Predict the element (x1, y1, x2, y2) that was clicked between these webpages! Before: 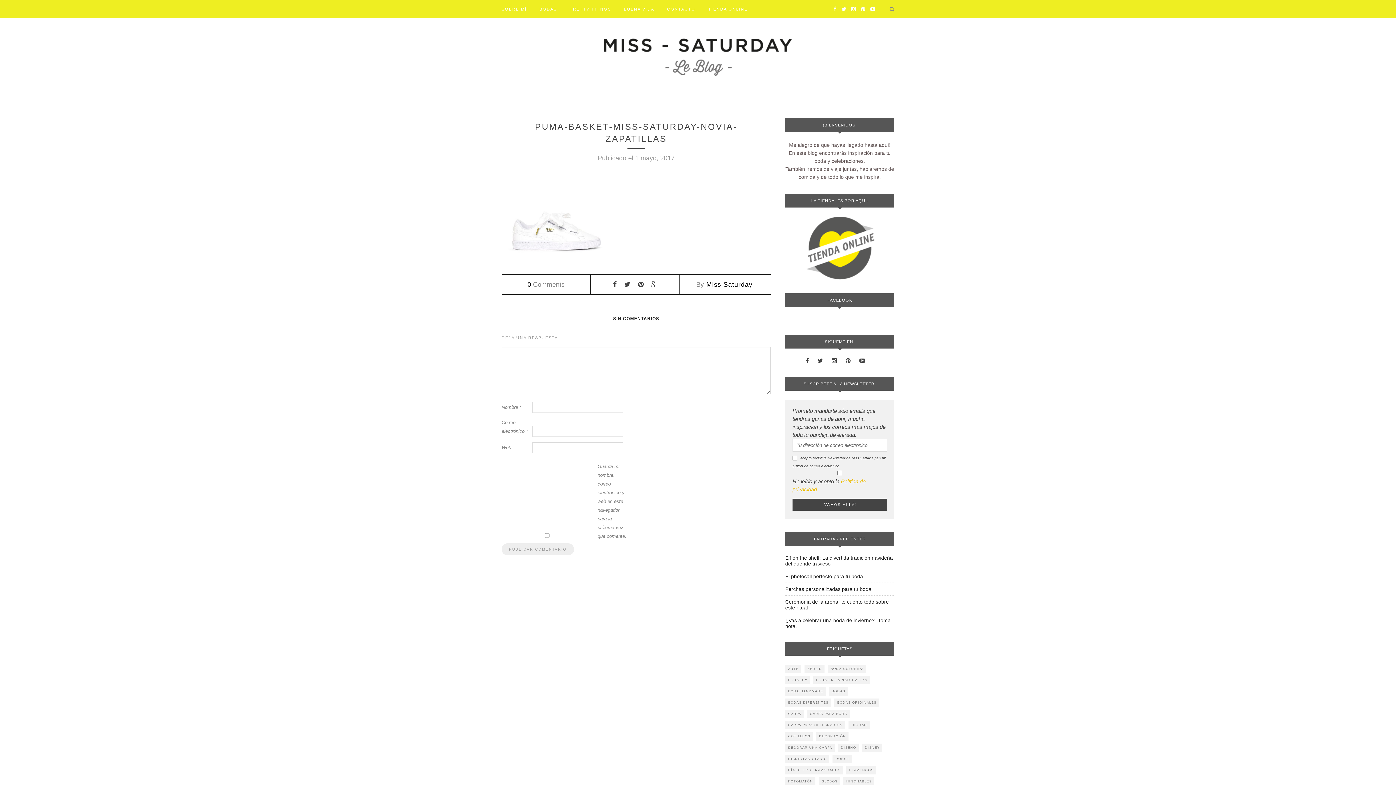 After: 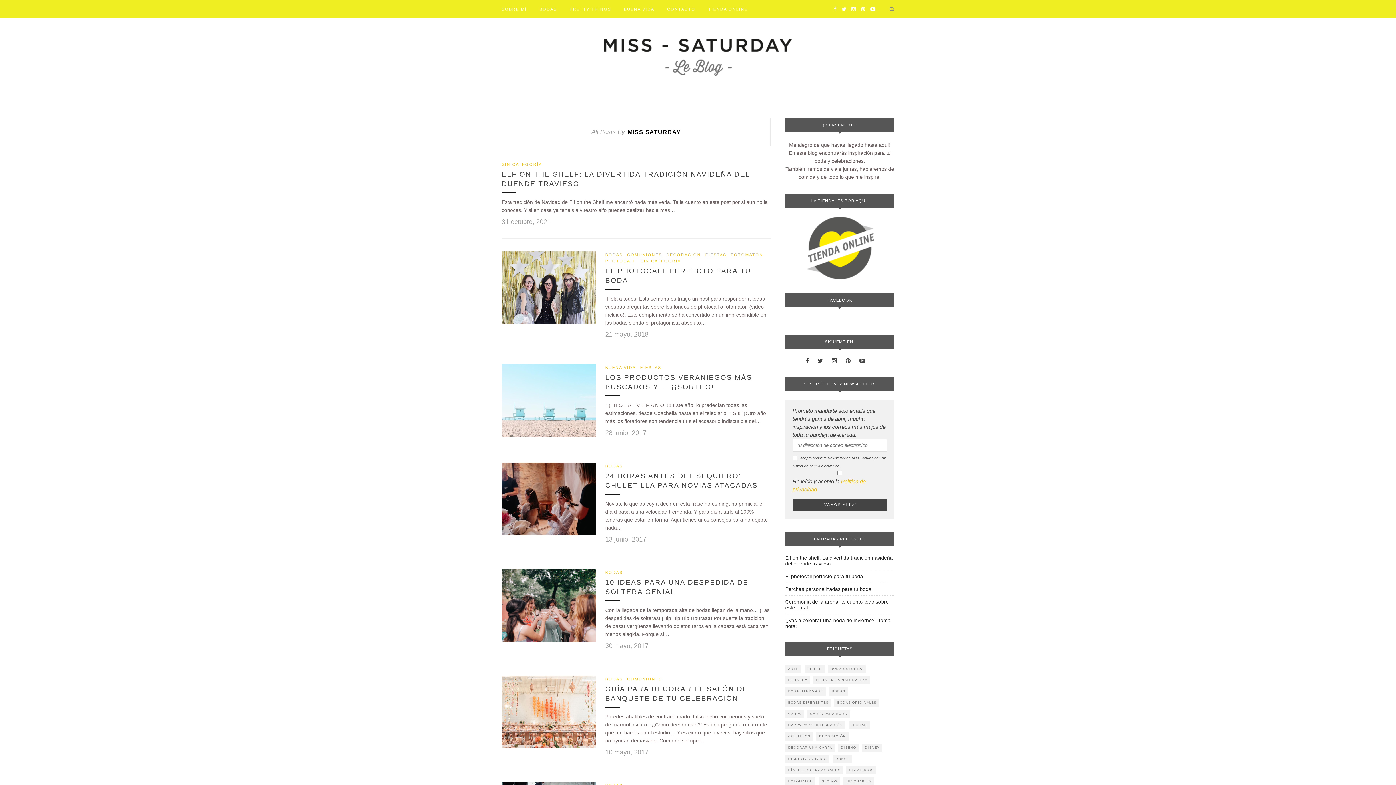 Action: bbox: (706, 281, 752, 288) label: Miss Saturday